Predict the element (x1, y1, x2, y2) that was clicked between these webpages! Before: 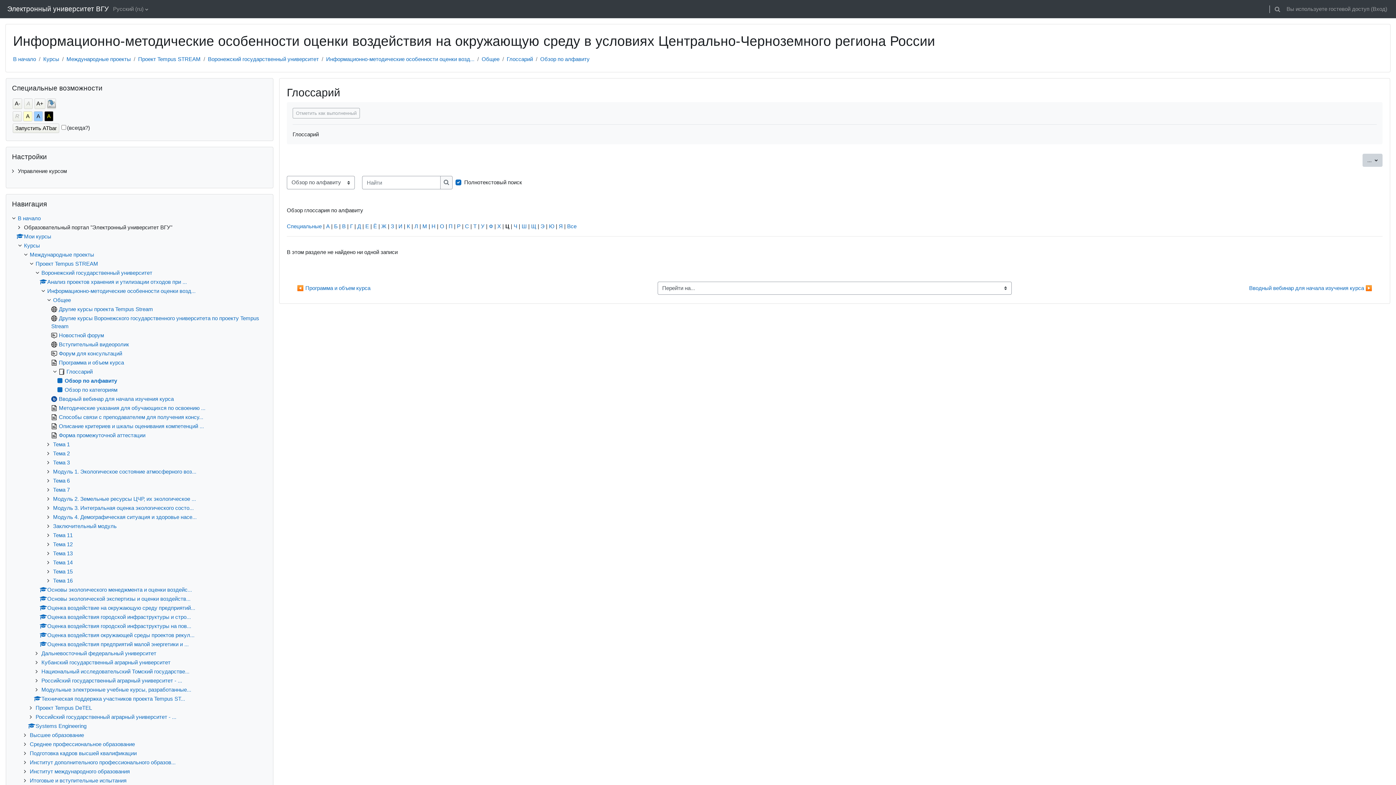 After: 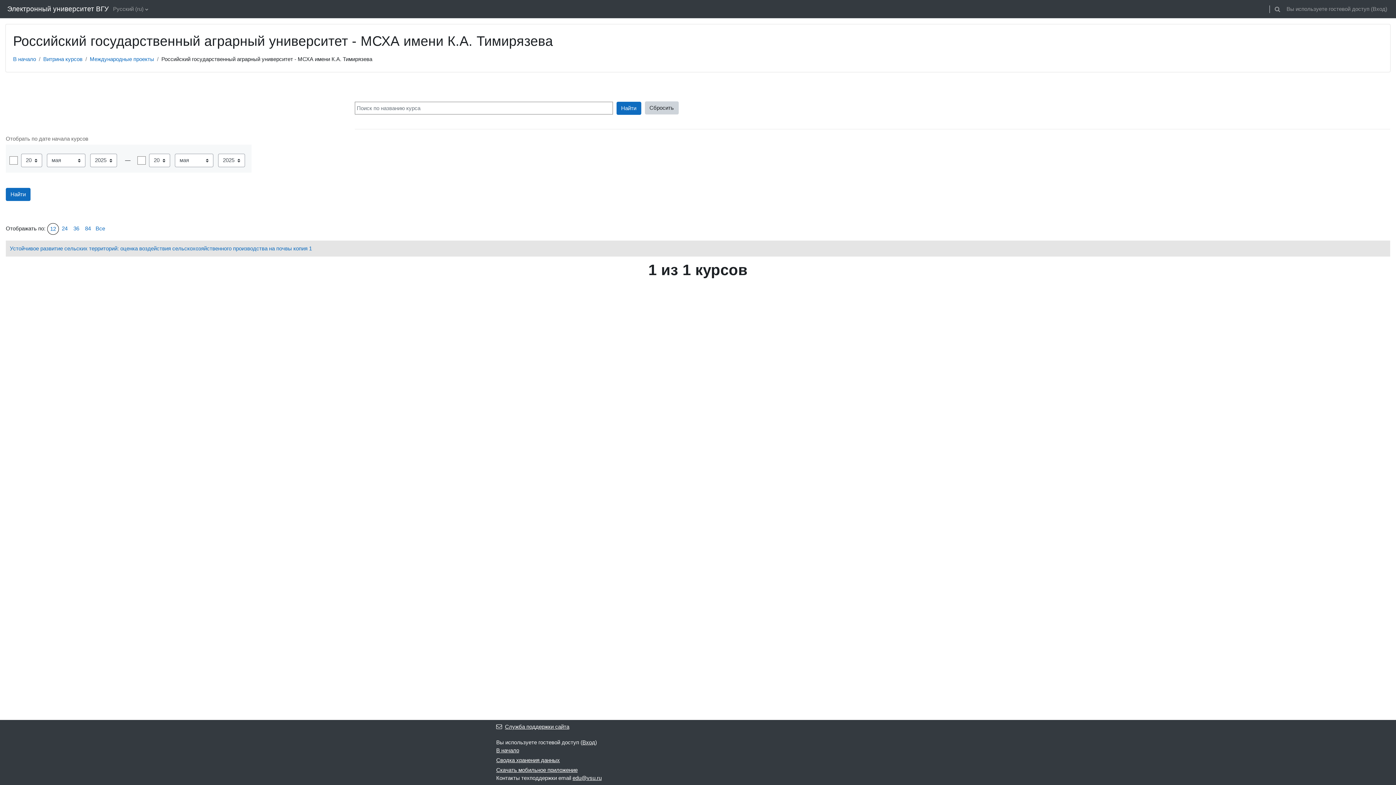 Action: label: Российский государственный аграрный университет - ... bbox: (35, 714, 176, 720)